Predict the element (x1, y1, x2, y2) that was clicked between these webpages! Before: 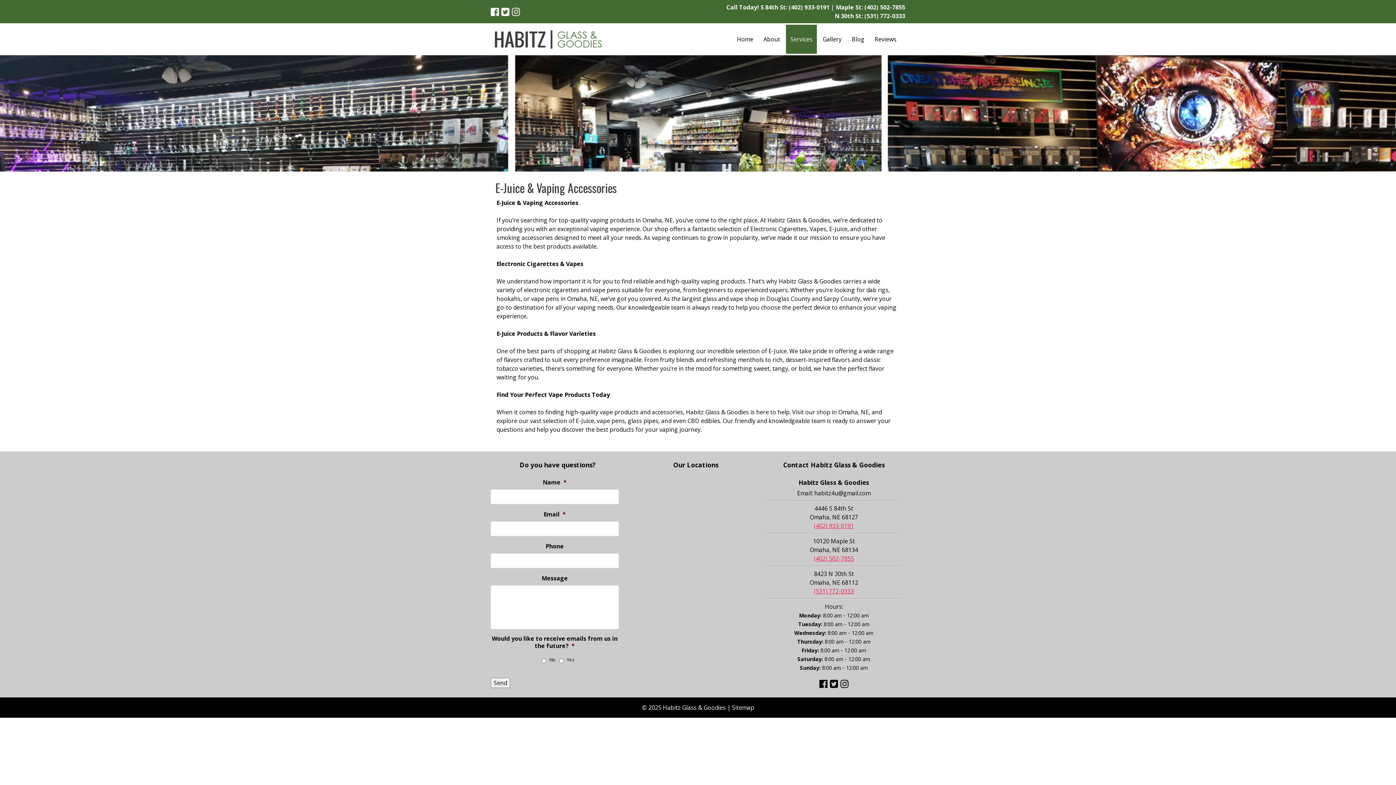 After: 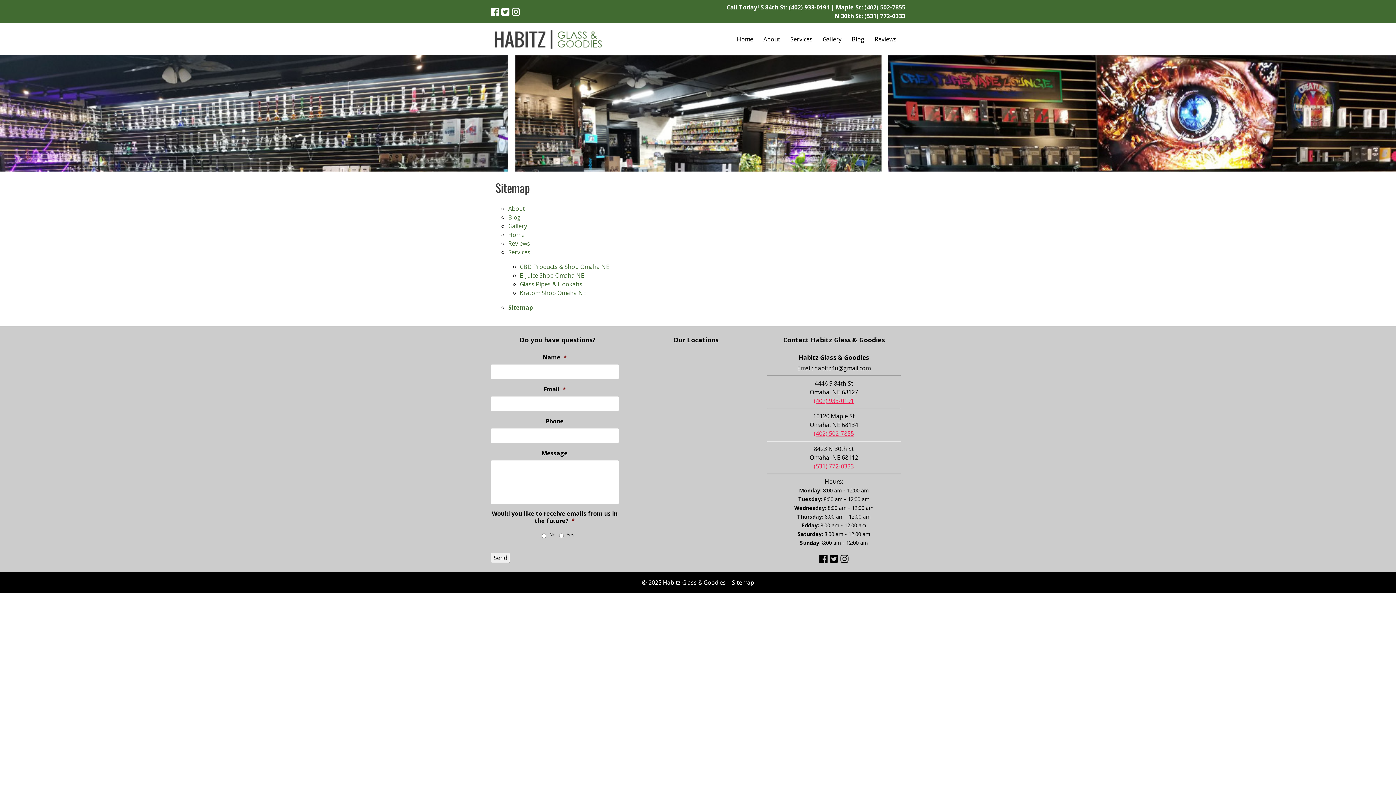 Action: label: Sitemap bbox: (732, 704, 754, 712)